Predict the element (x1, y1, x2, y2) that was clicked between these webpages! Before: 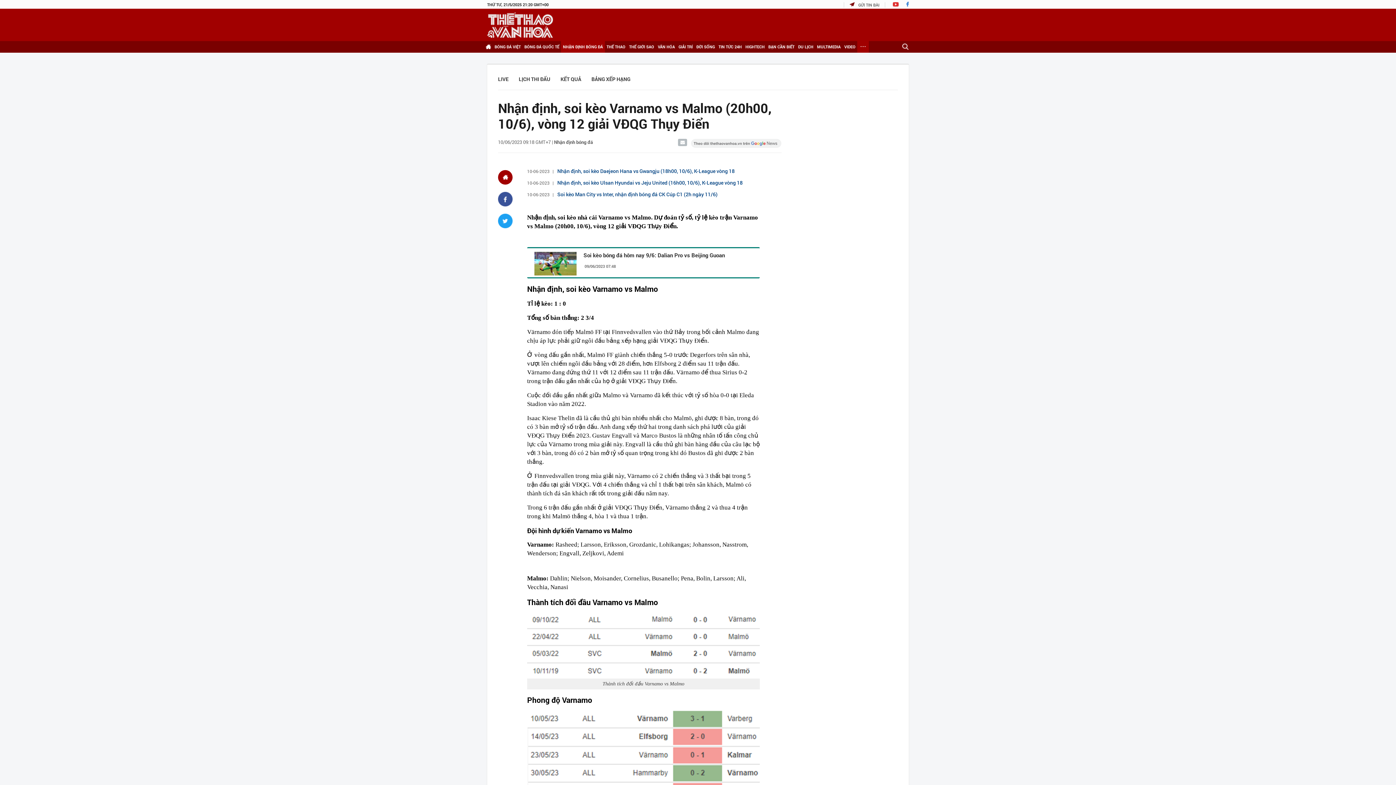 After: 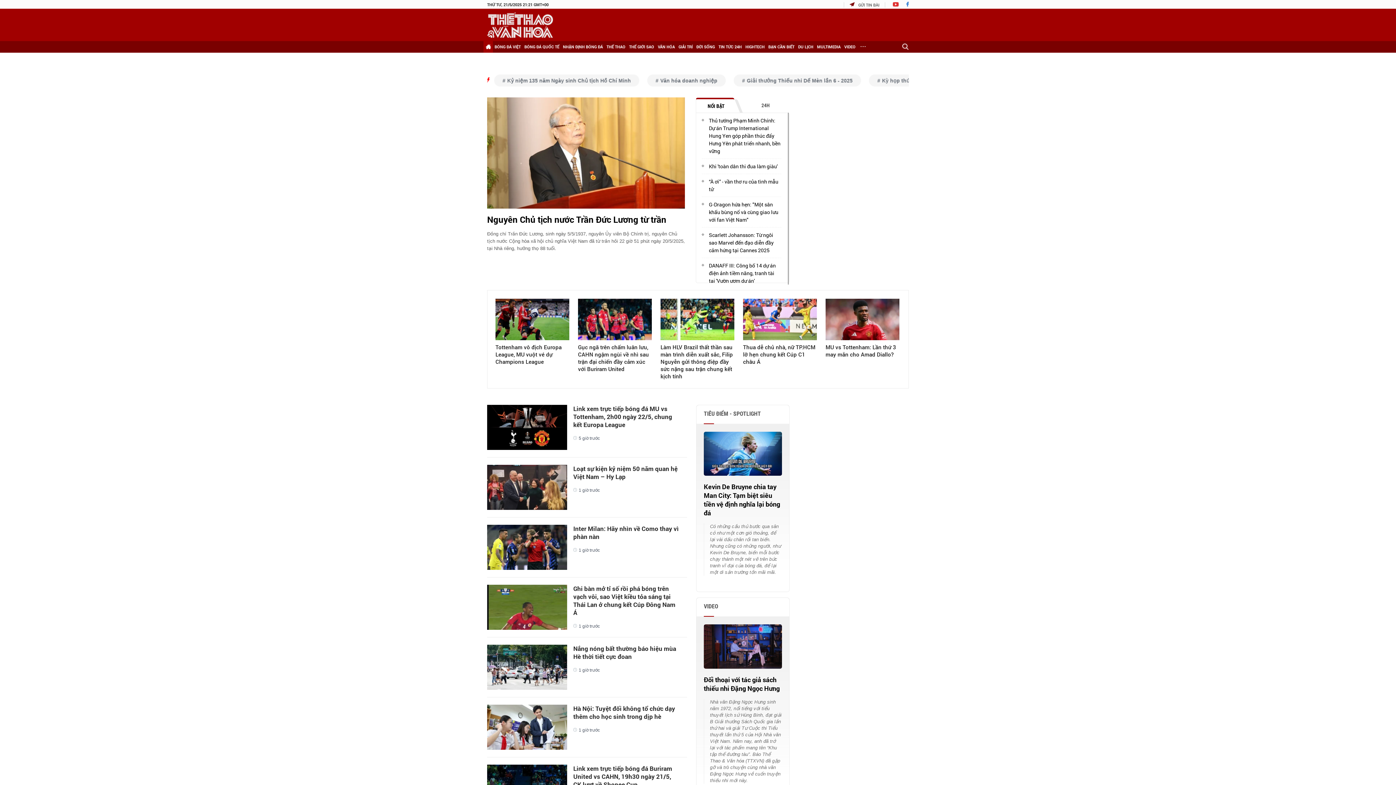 Action: bbox: (487, 12, 553, 37)